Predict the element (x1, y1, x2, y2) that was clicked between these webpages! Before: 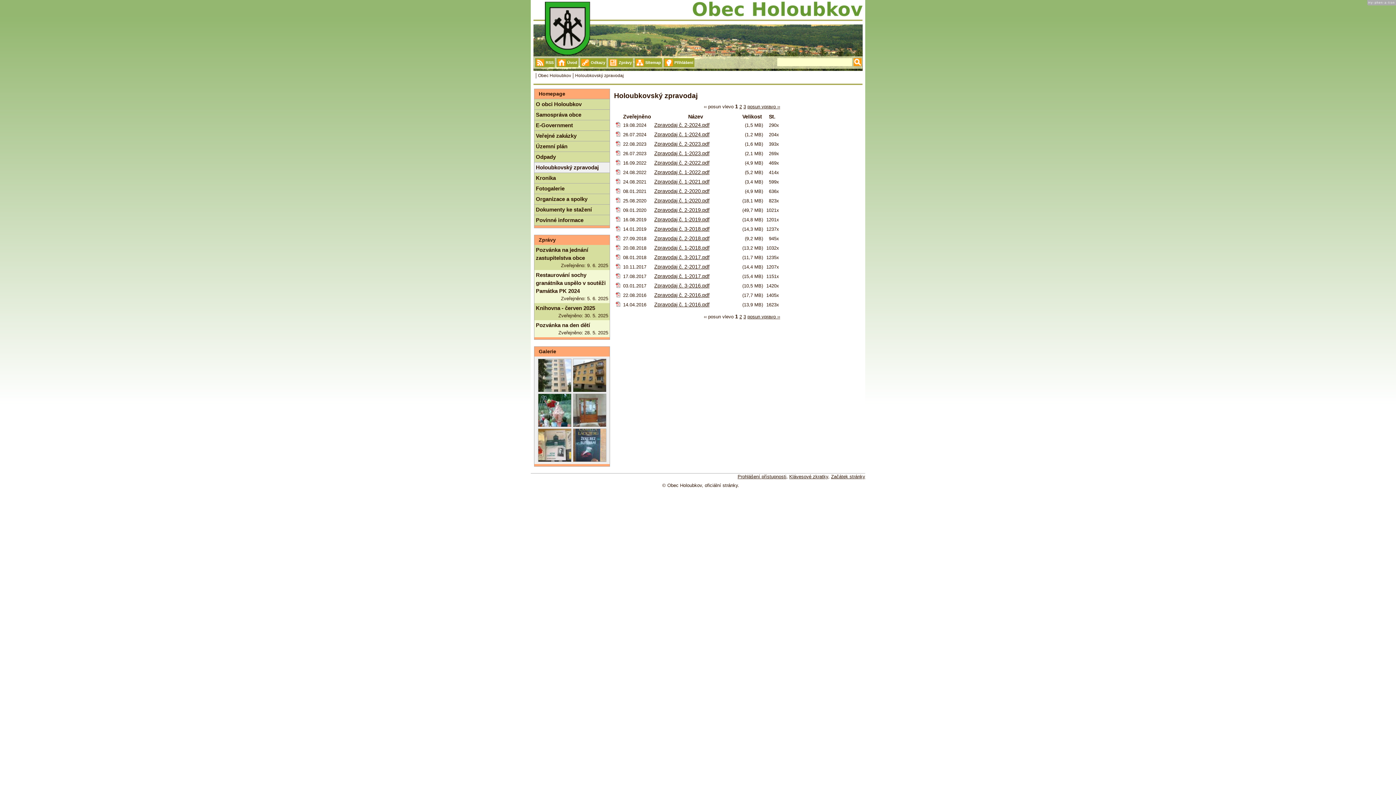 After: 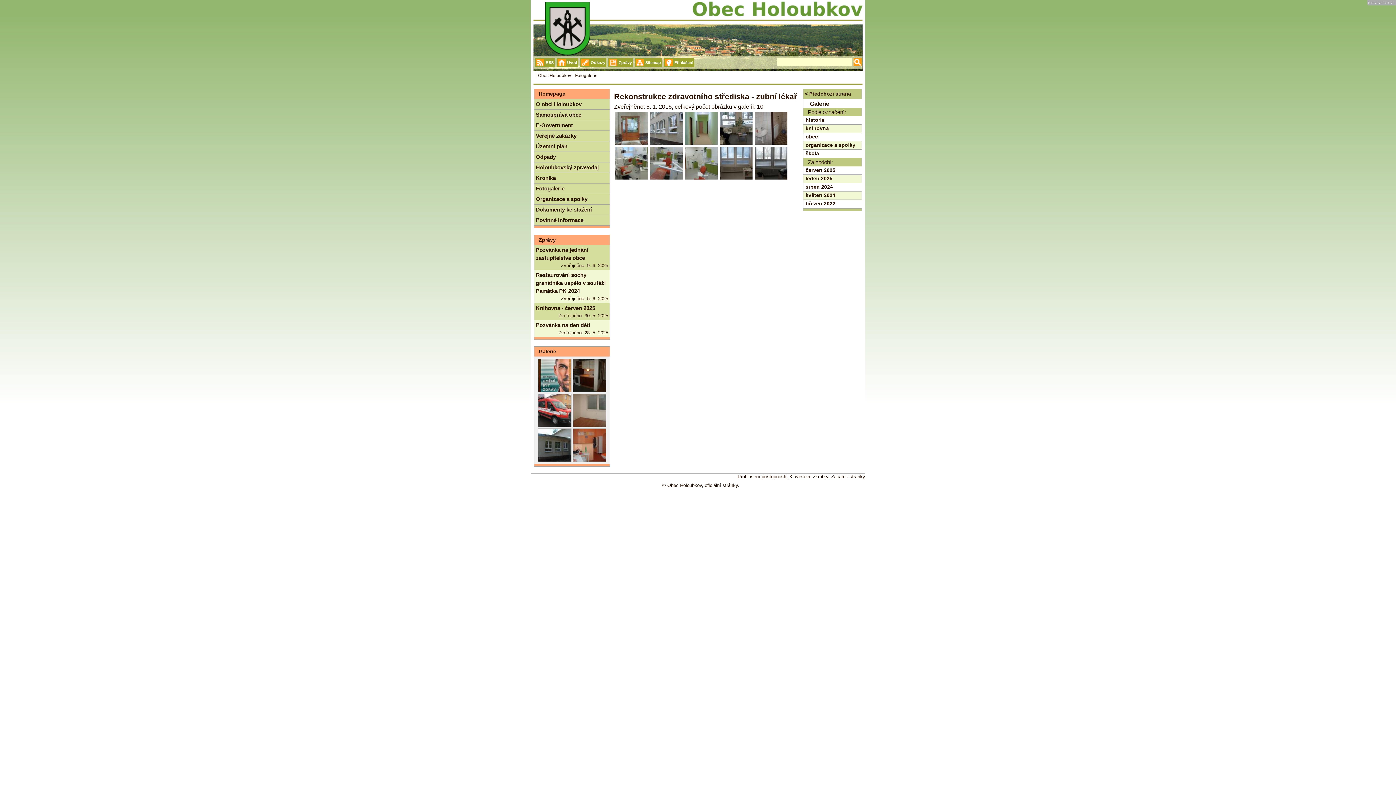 Action: bbox: (572, 422, 607, 429)